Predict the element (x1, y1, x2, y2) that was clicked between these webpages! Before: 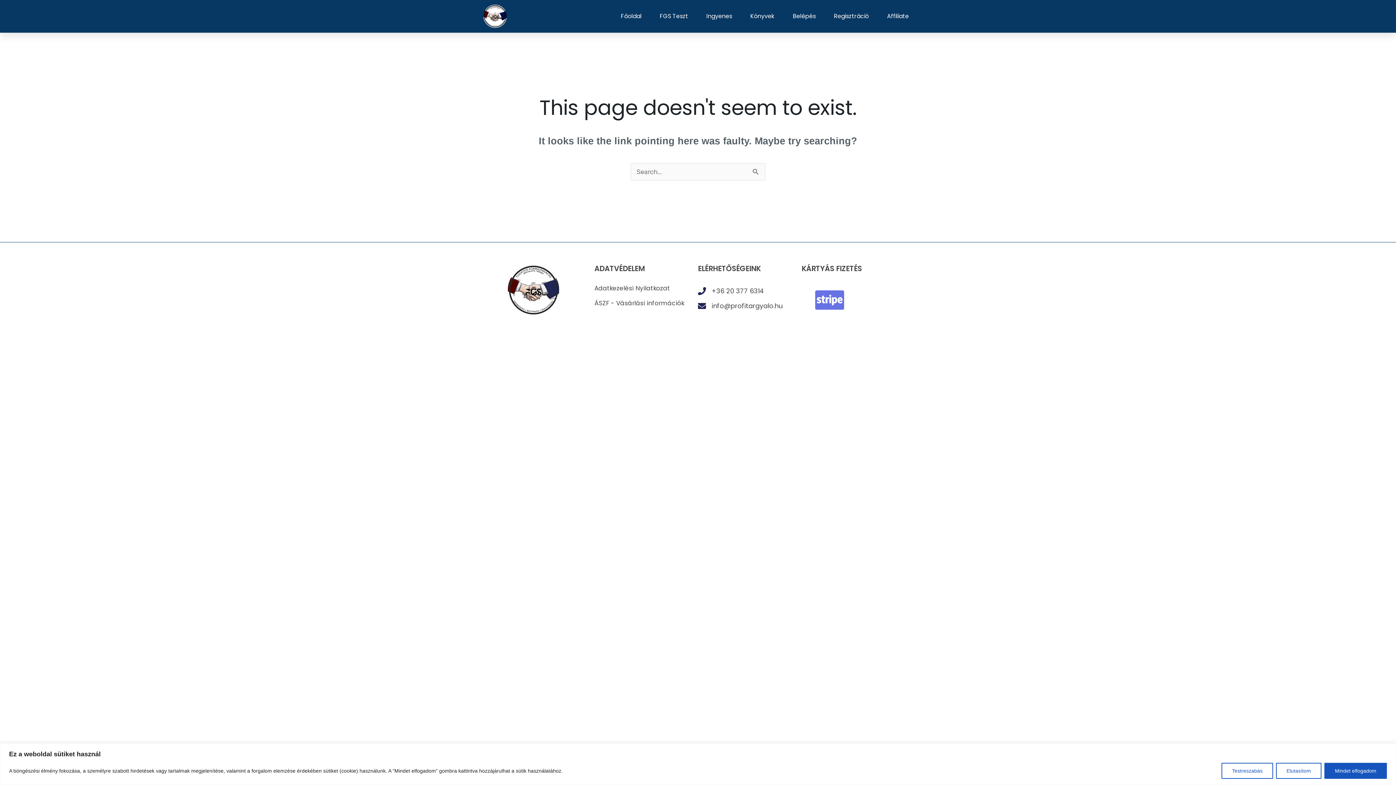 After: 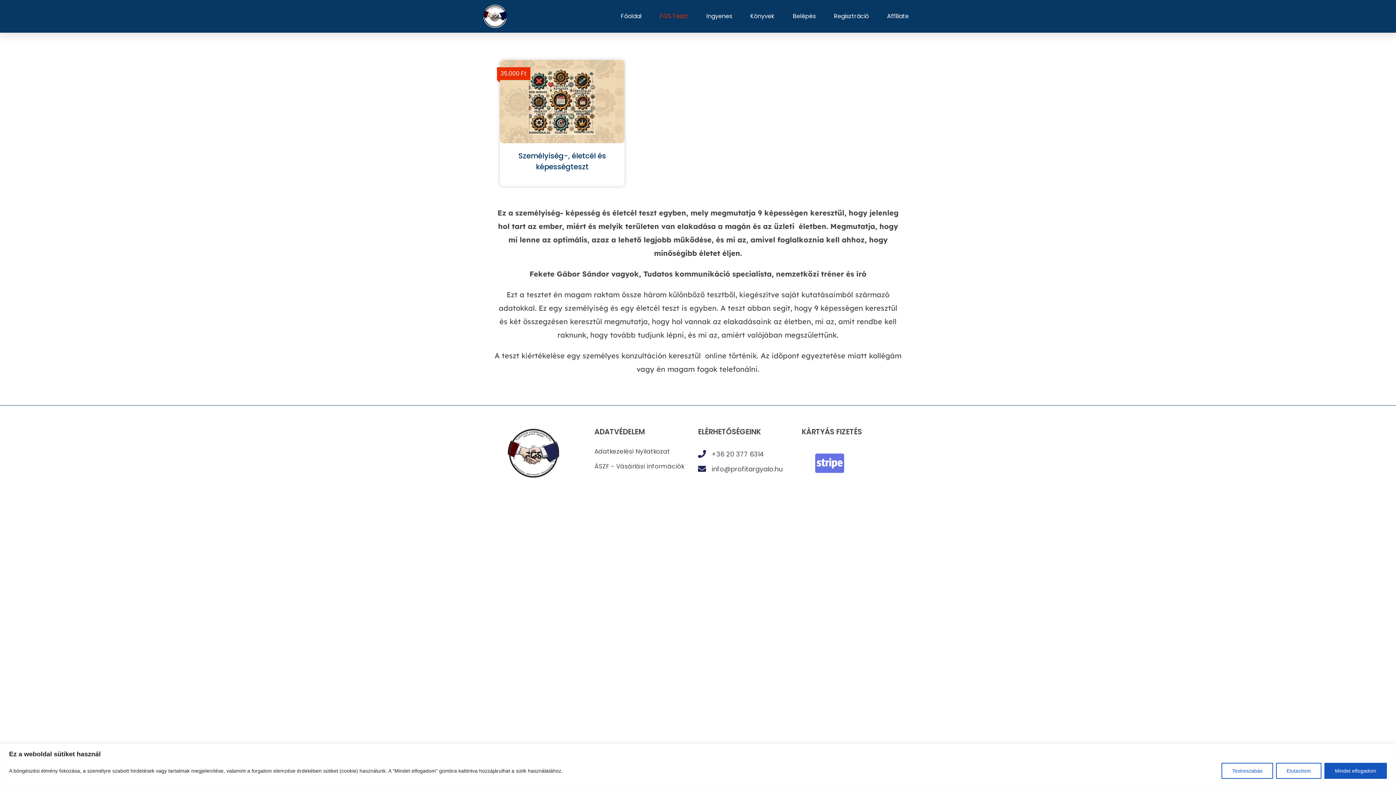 Action: label: FGS Teszt bbox: (660, 0, 688, 32)